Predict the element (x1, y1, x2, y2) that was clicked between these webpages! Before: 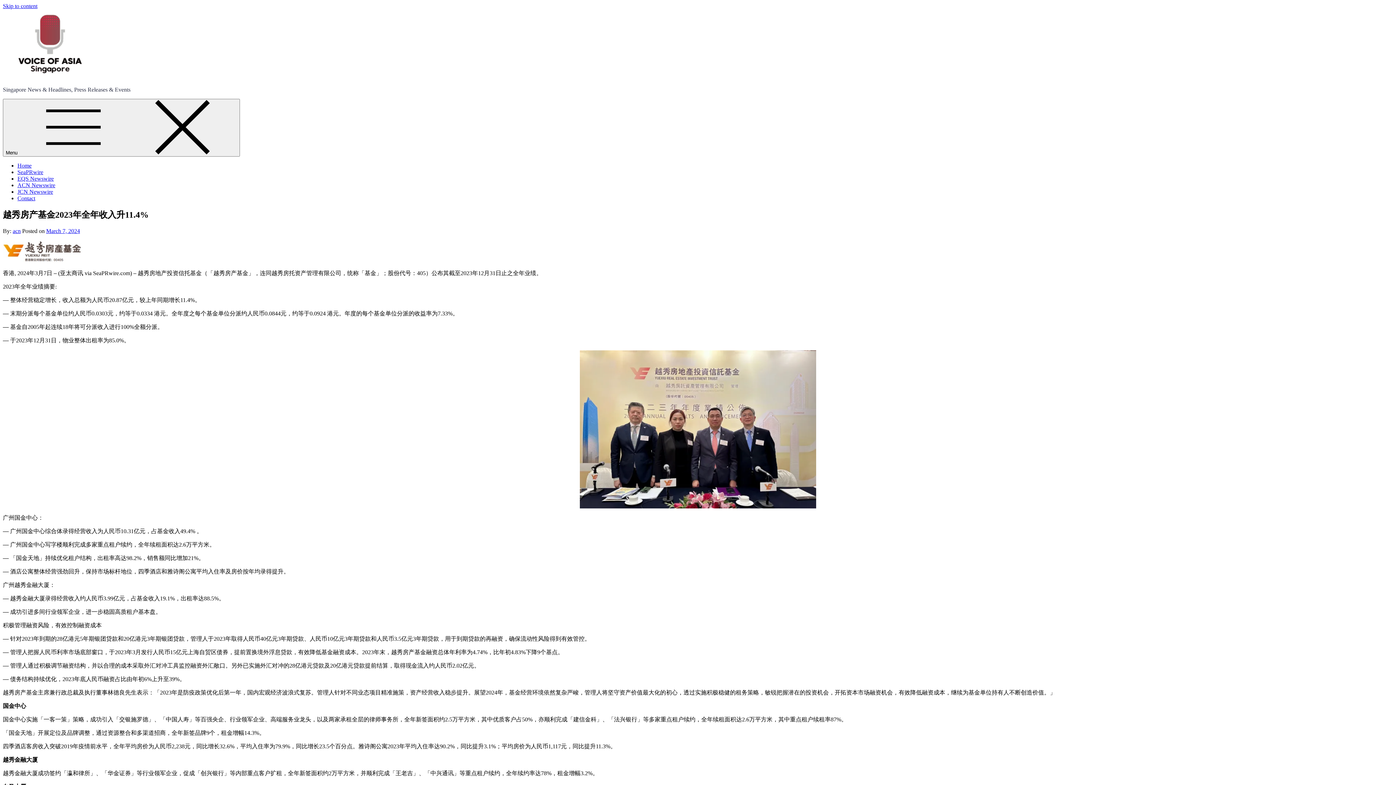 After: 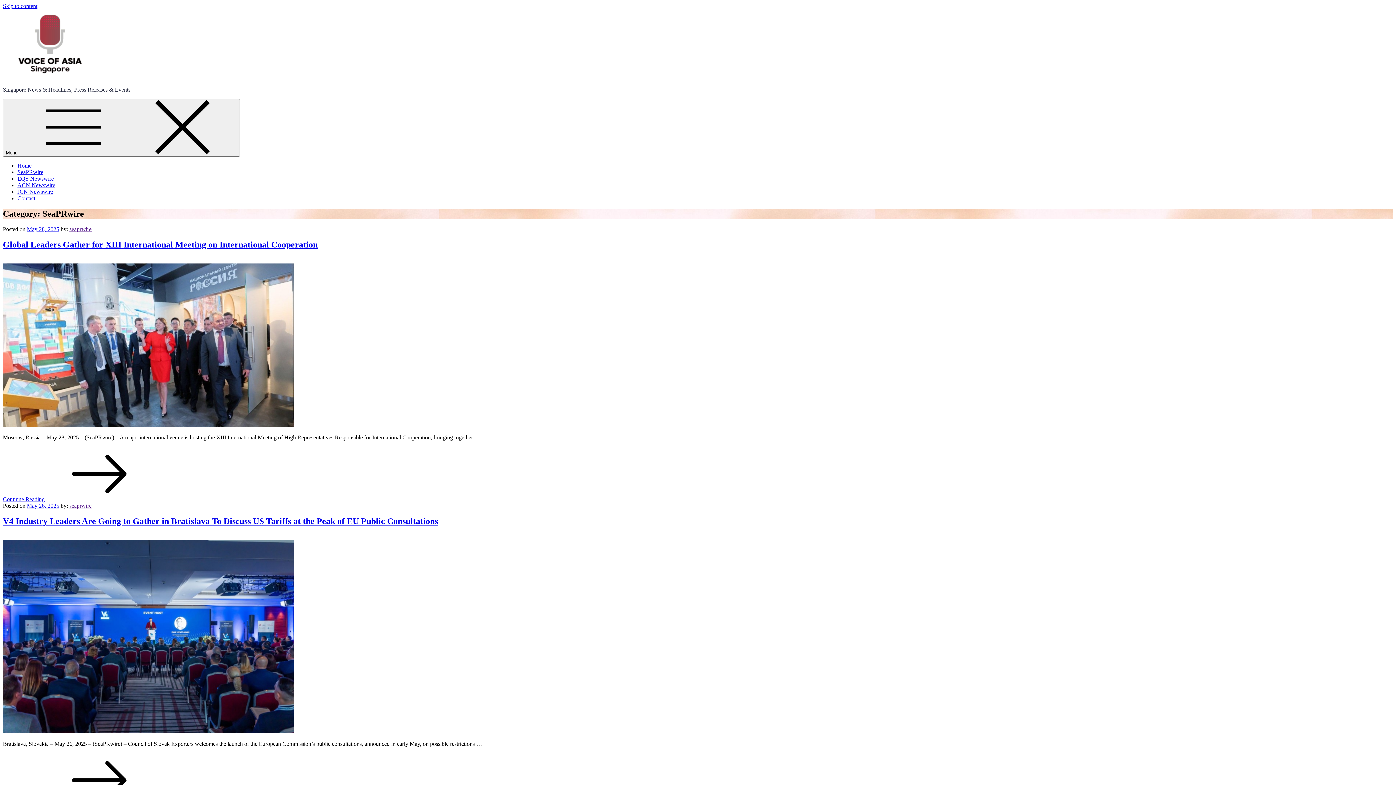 Action: label: SeaPRwire bbox: (17, 169, 43, 175)